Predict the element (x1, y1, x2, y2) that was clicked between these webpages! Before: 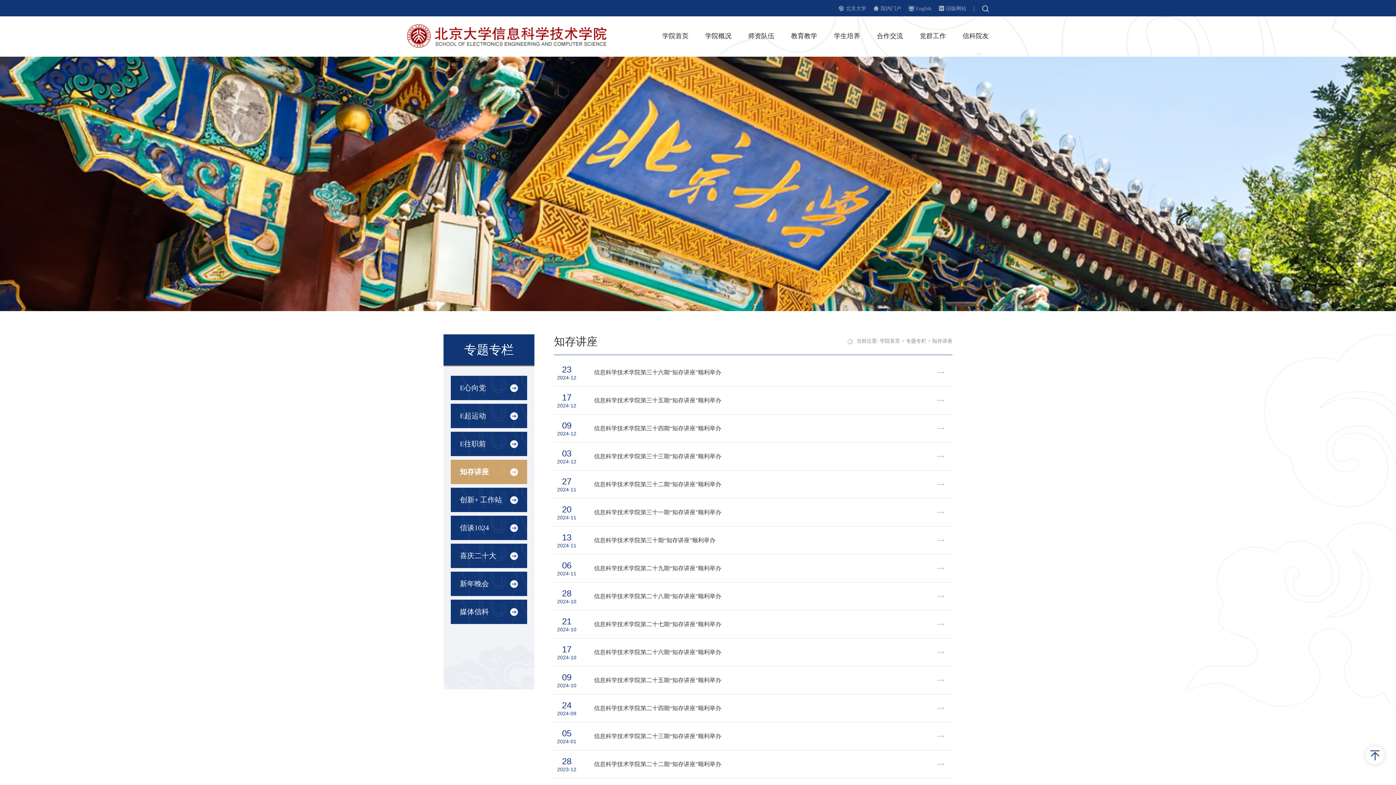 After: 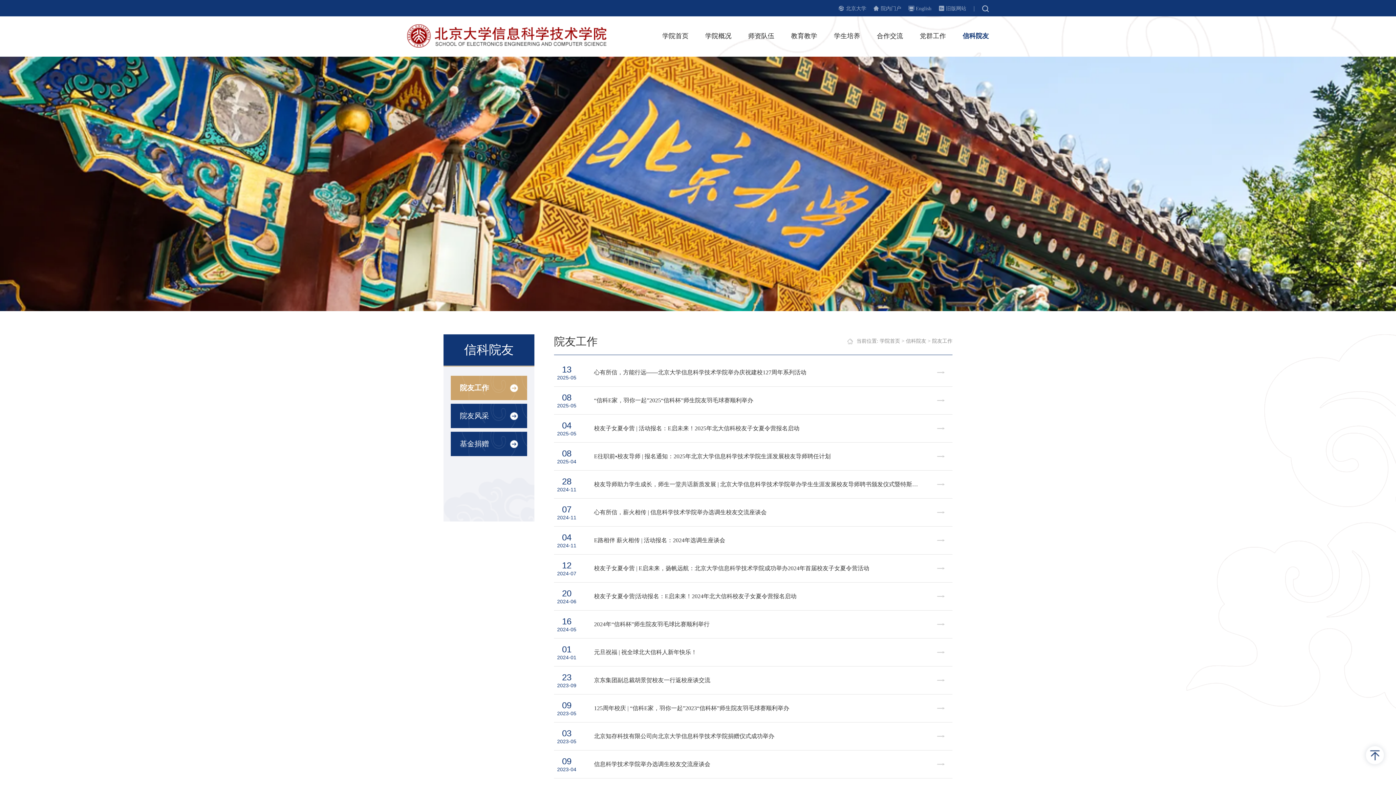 Action: label: 信科院友 bbox: (954, 31, 997, 40)